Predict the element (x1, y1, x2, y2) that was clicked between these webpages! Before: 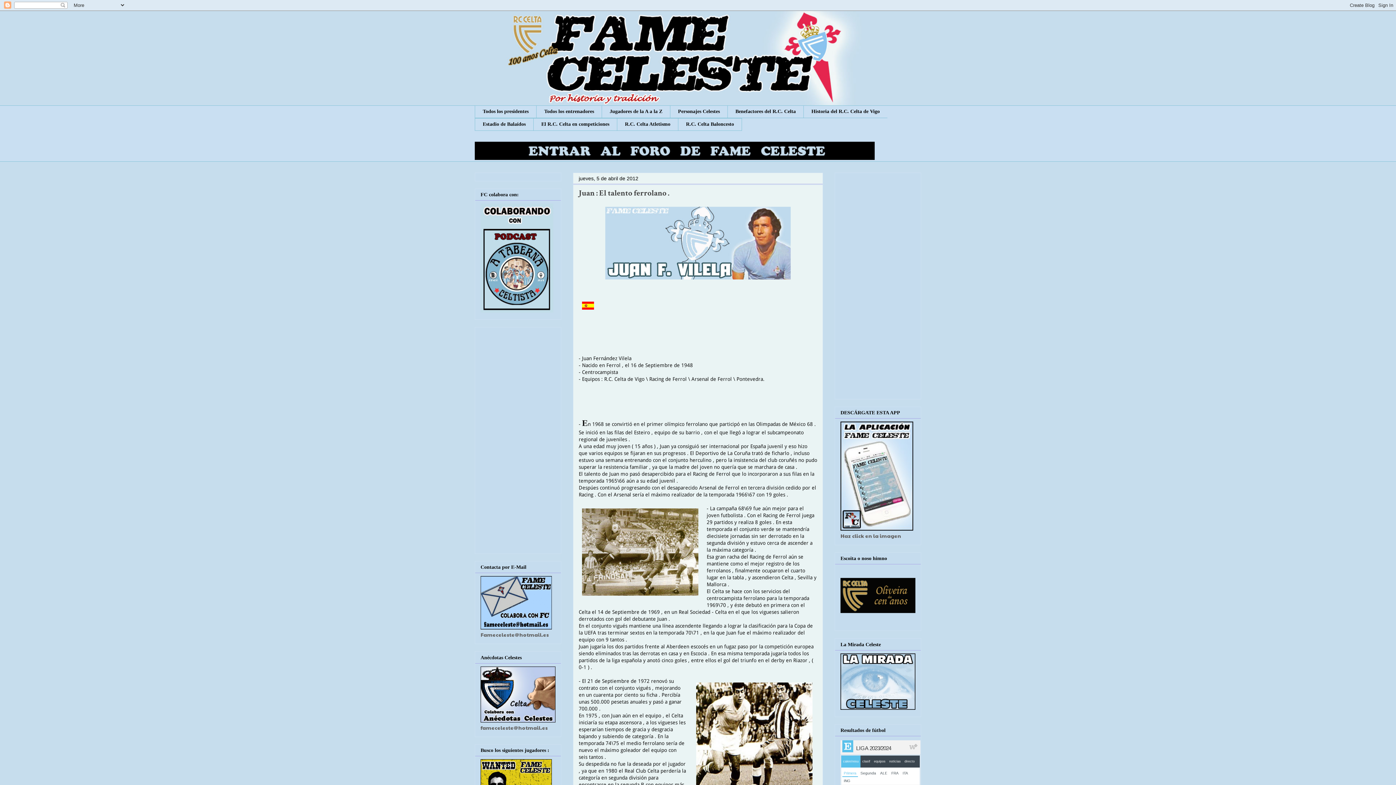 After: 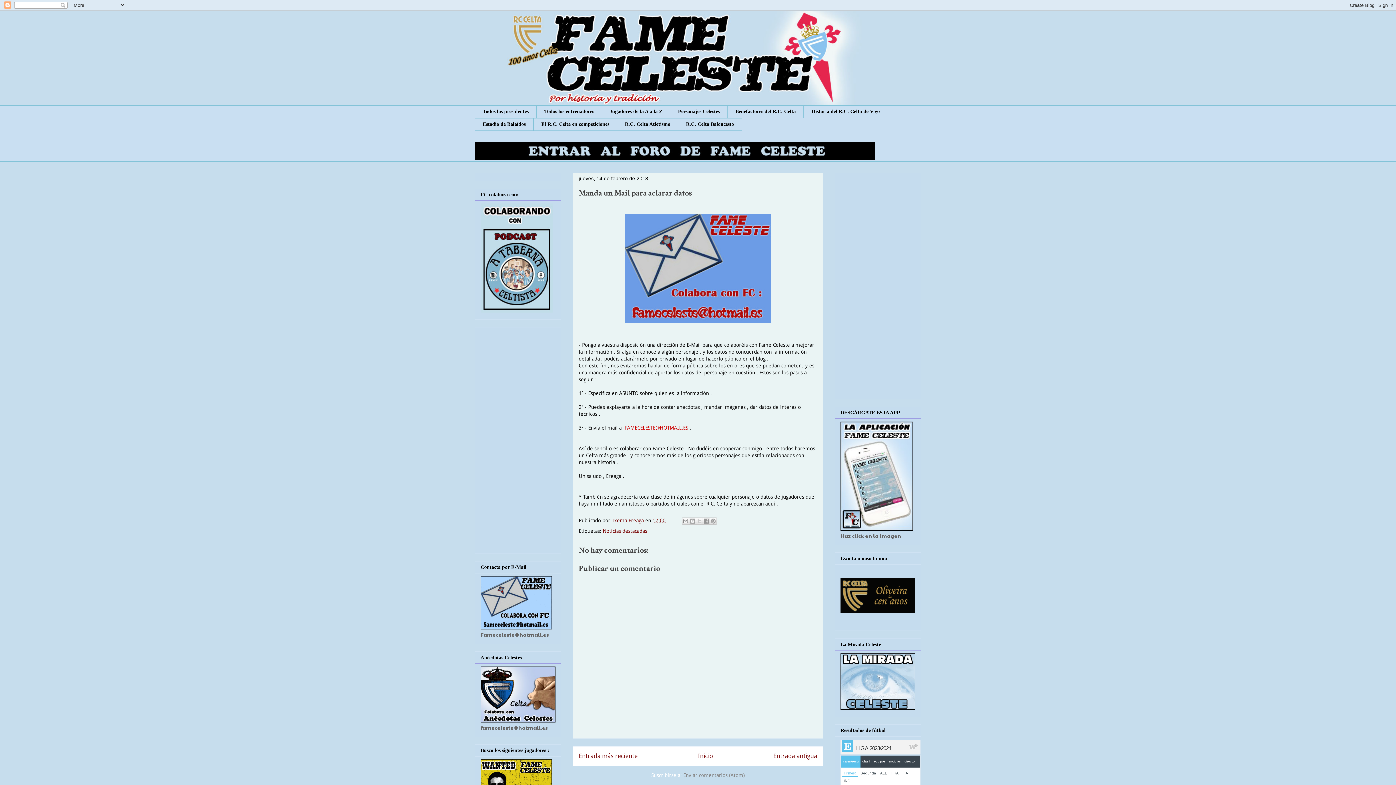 Action: bbox: (480, 624, 552, 631)